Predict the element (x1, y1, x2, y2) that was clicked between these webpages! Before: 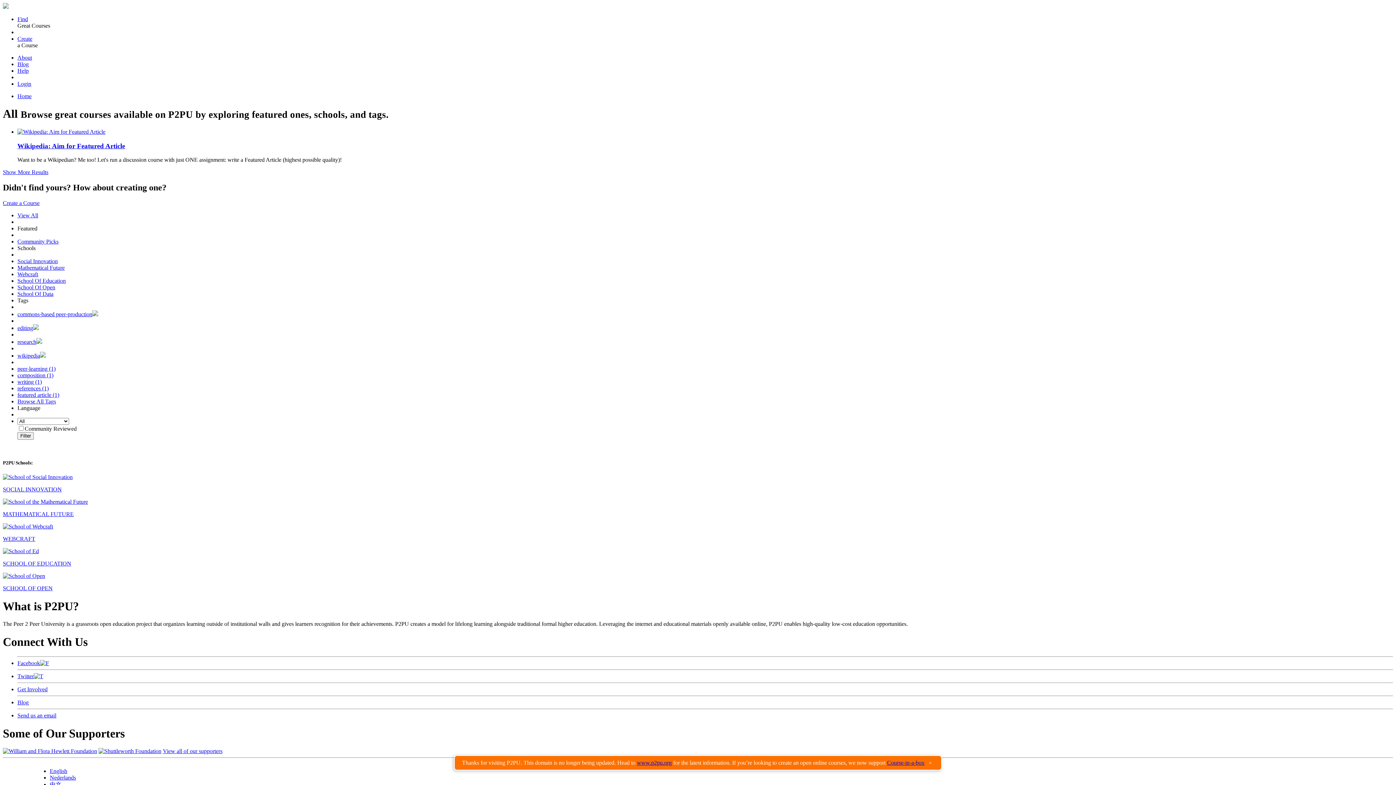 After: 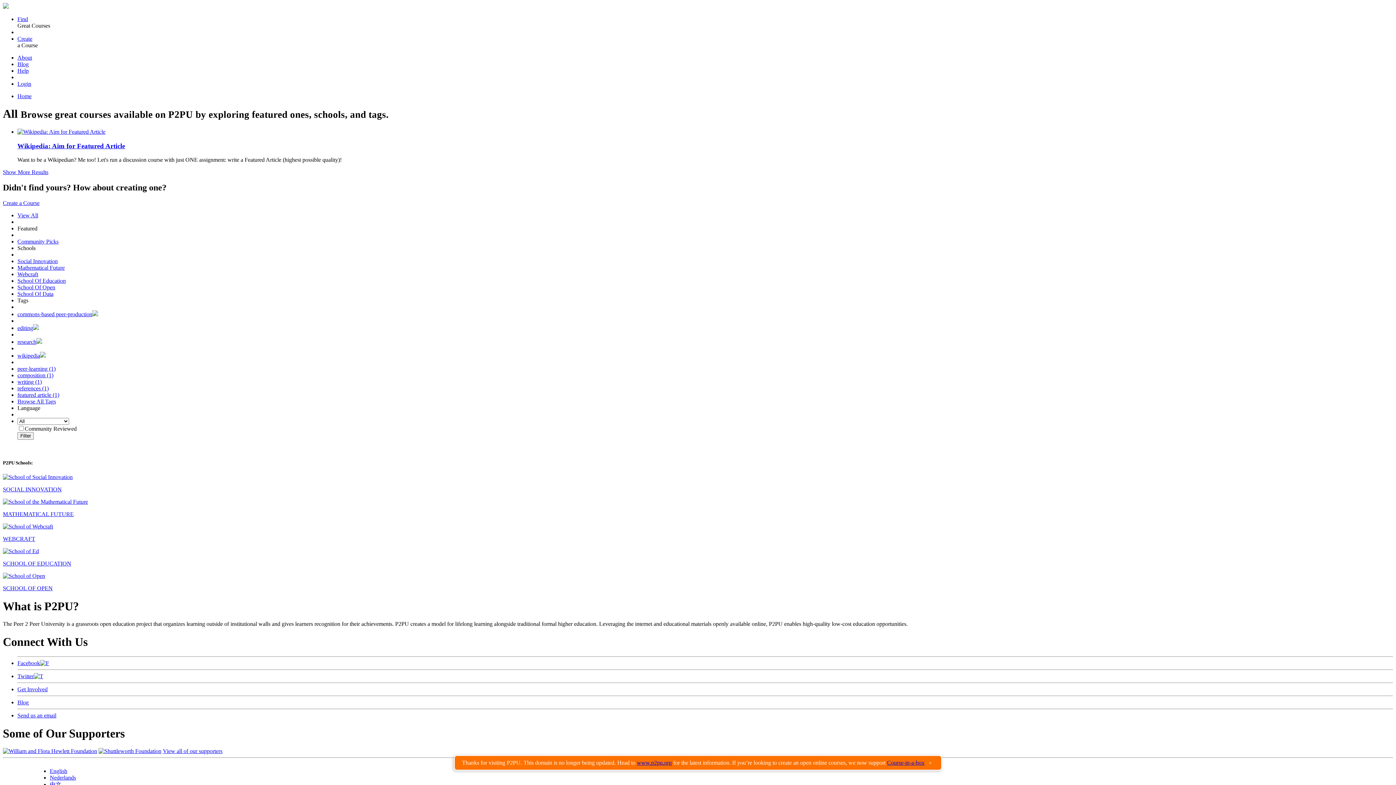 Action: bbox: (17, 67, 28, 73) label: Help